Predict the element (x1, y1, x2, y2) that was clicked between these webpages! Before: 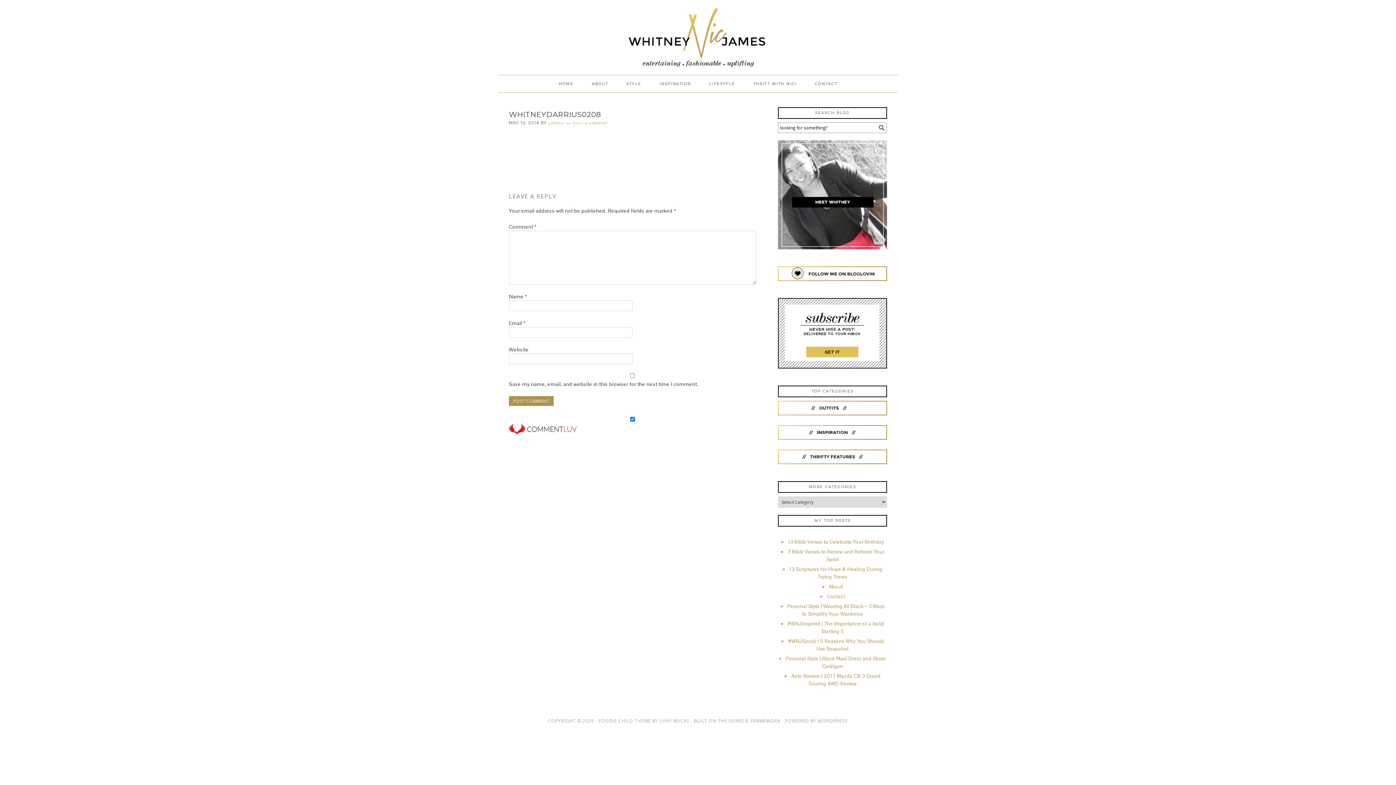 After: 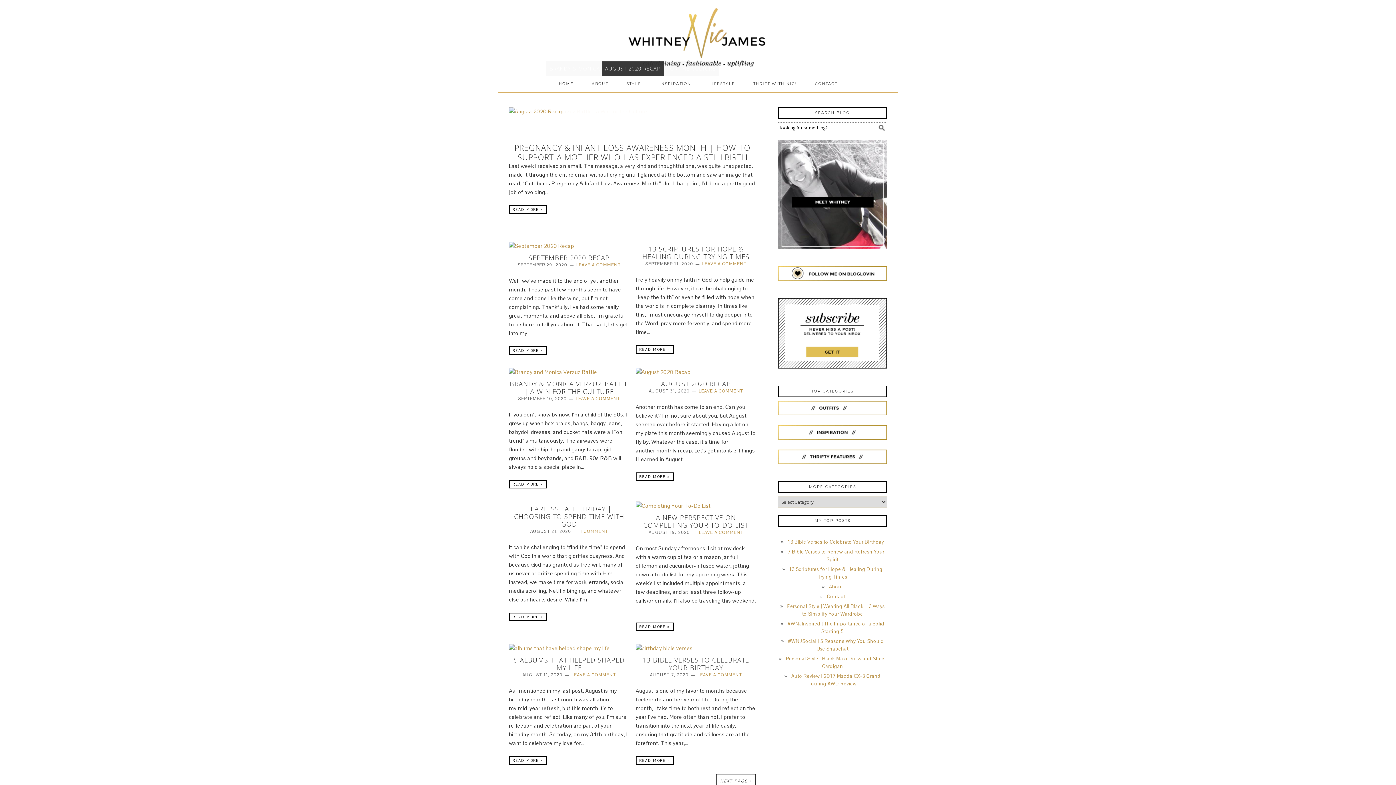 Action: label: HOME bbox: (550, 75, 581, 92)